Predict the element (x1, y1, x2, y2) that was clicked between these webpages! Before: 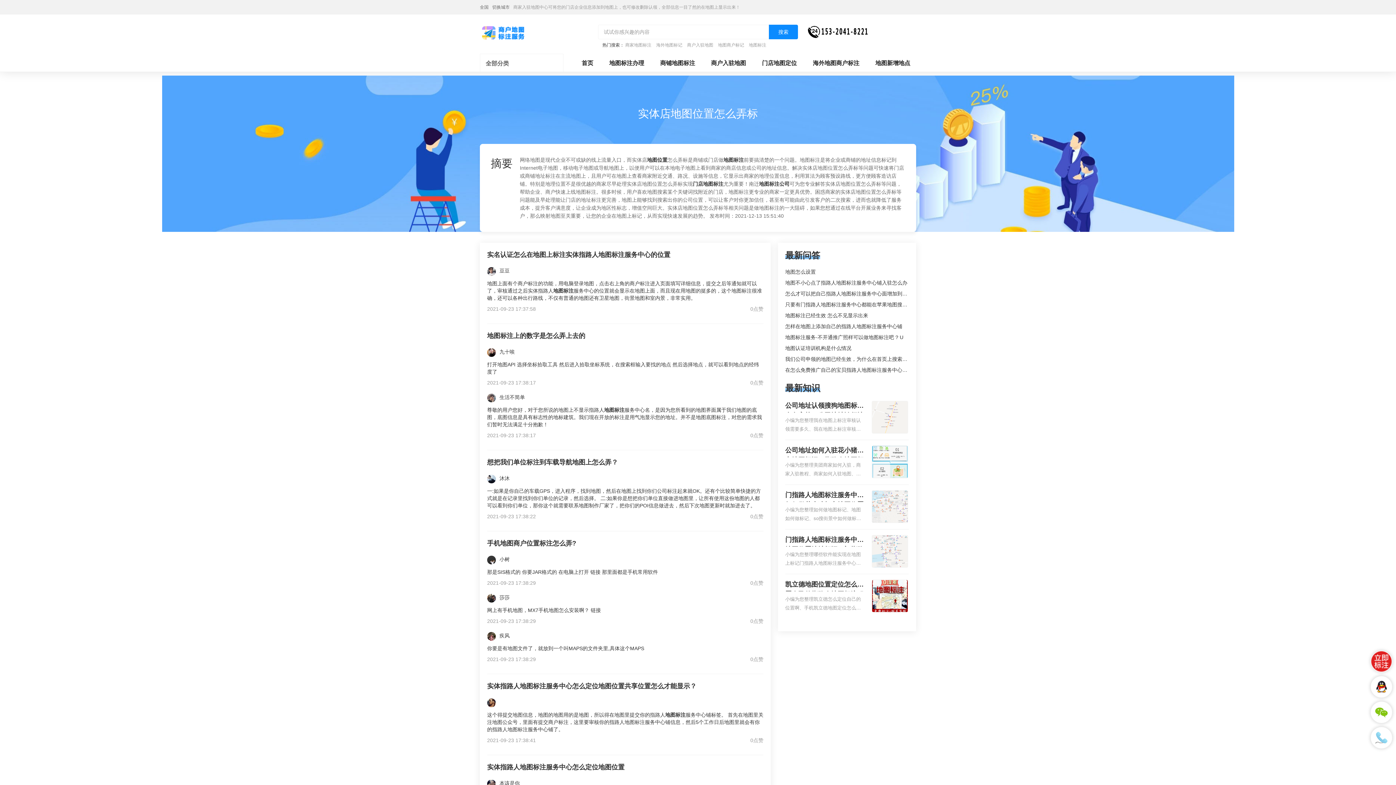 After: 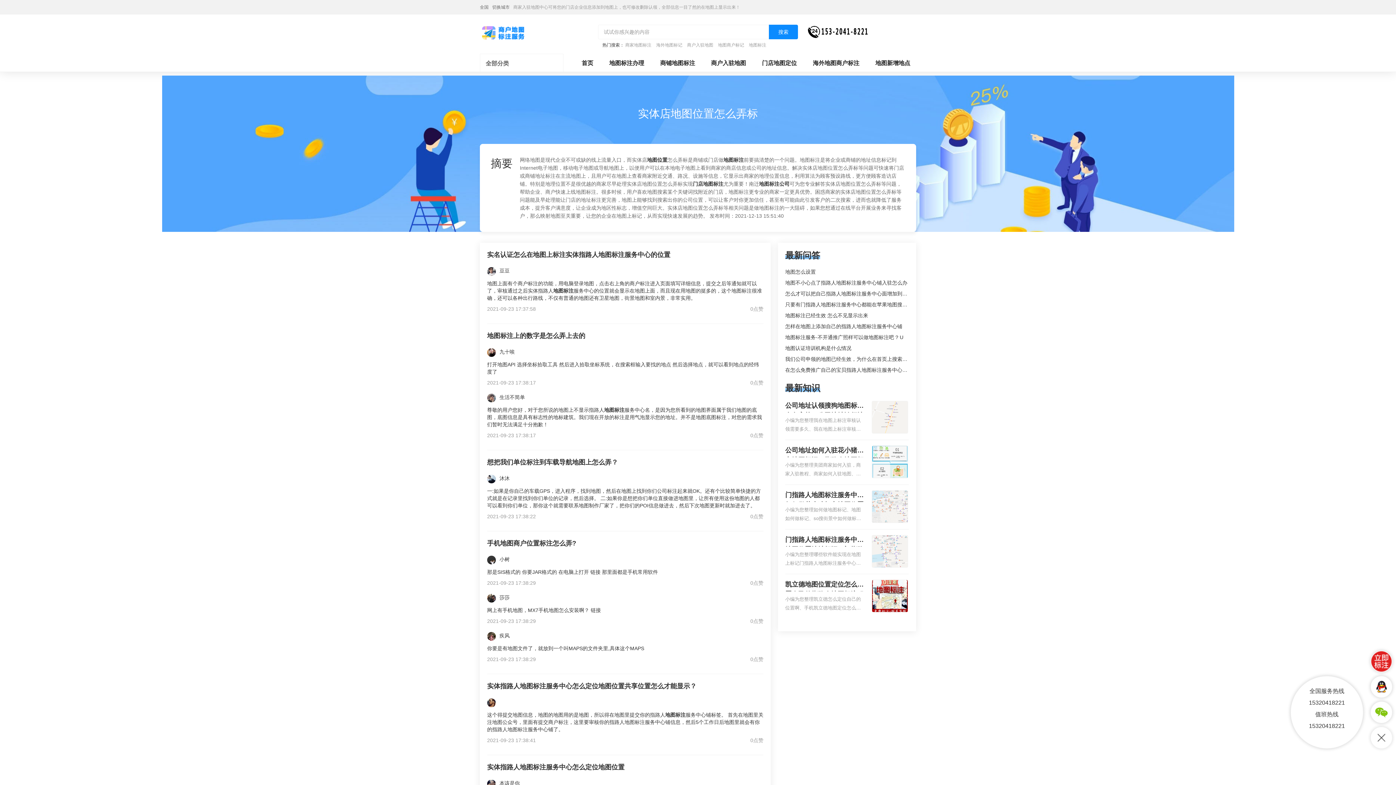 Action: label: 官方电话 bbox: (1370, 727, 1392, 749)